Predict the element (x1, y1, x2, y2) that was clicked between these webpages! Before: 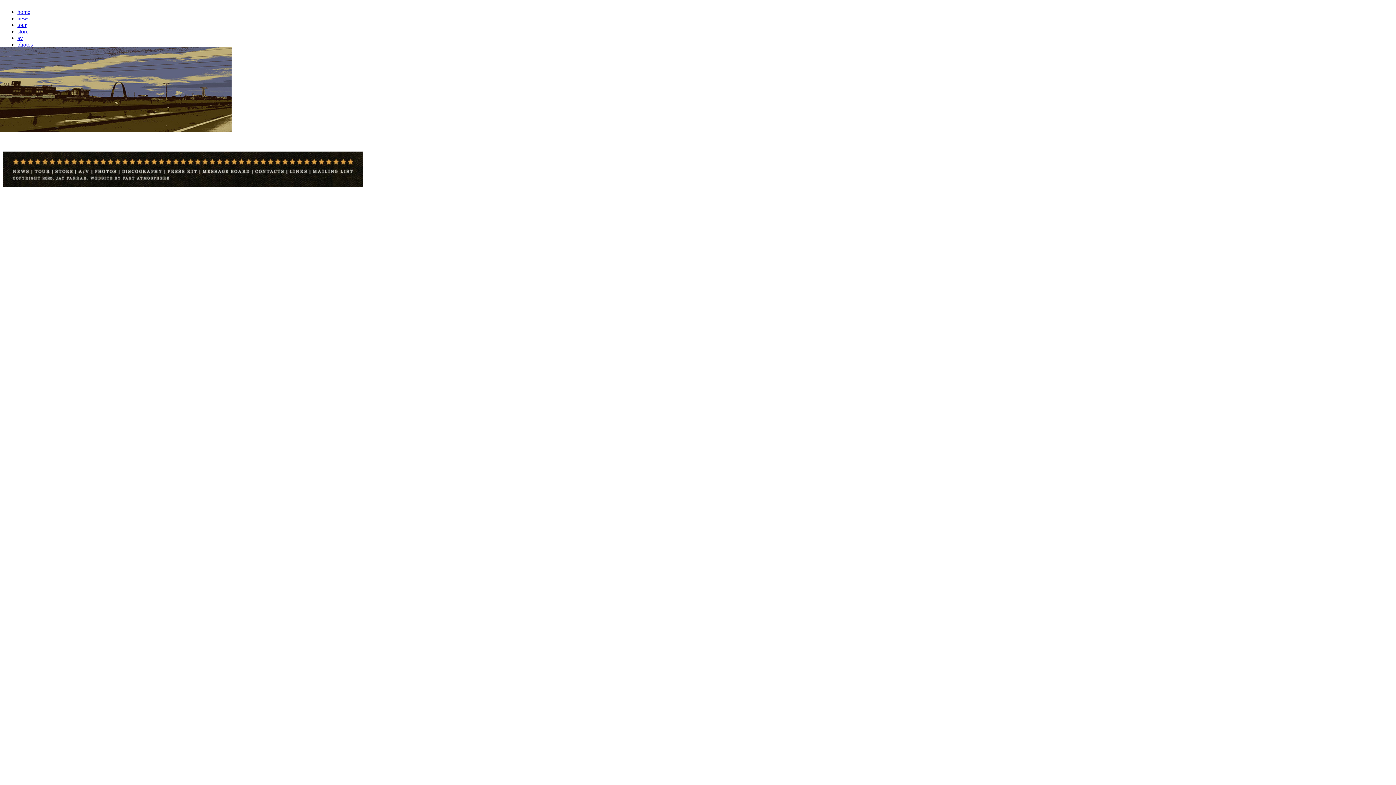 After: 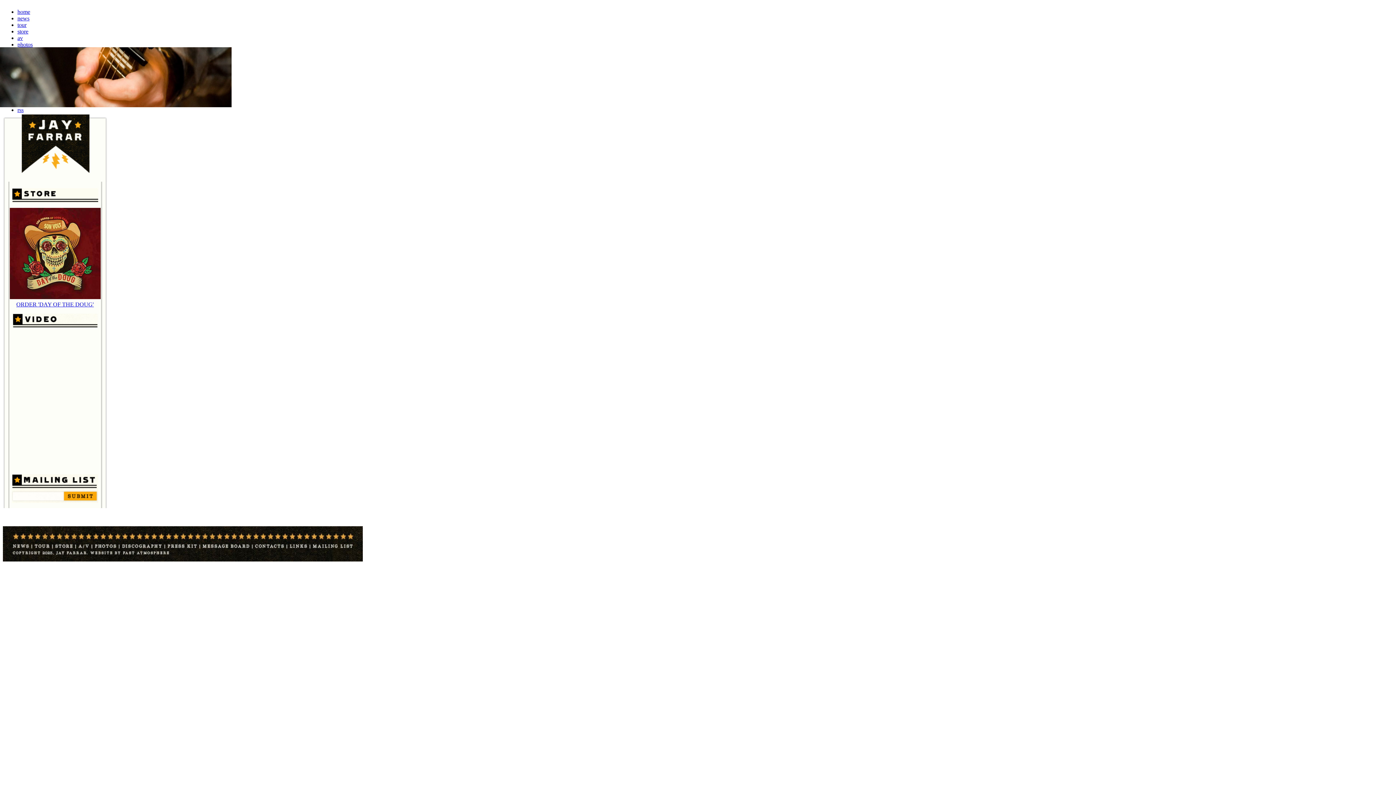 Action: label: photos bbox: (17, 41, 32, 47)